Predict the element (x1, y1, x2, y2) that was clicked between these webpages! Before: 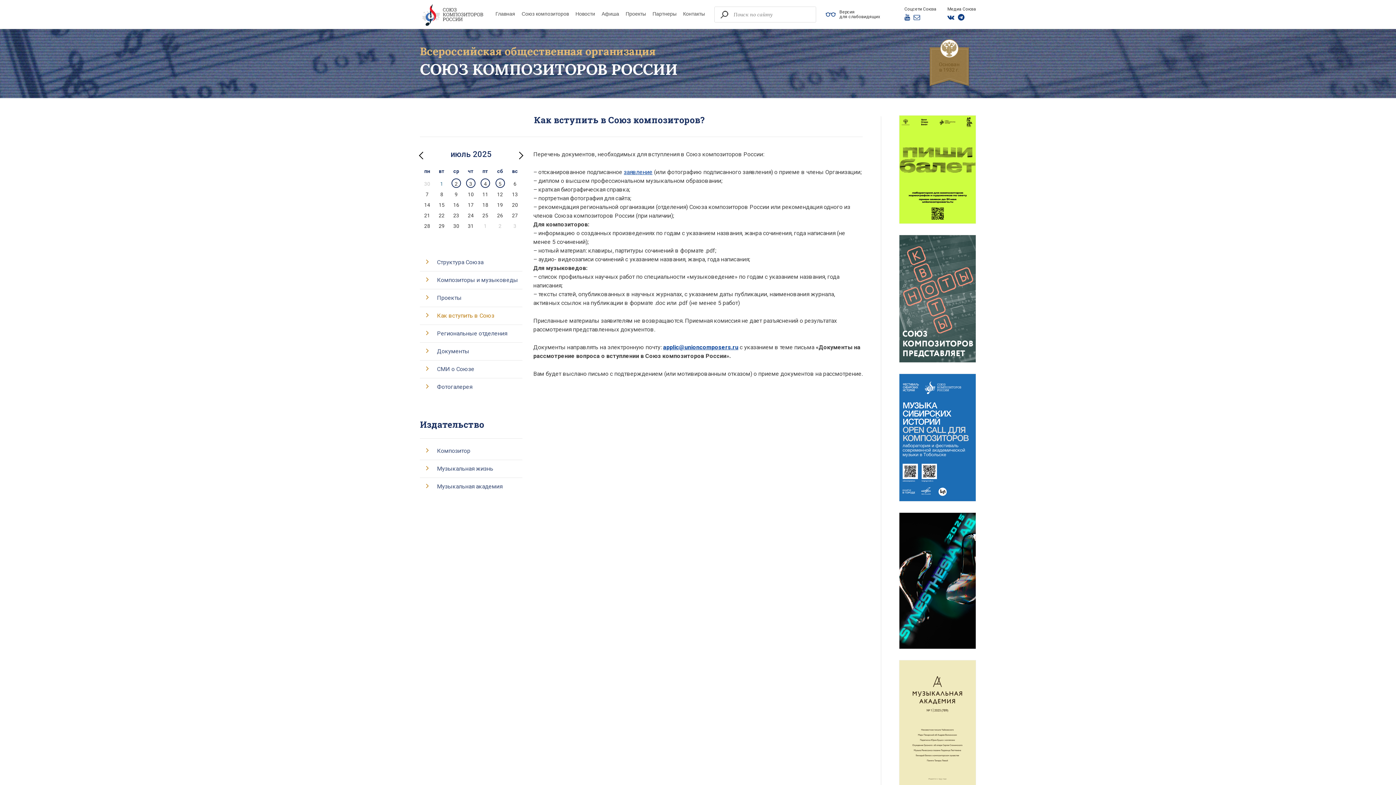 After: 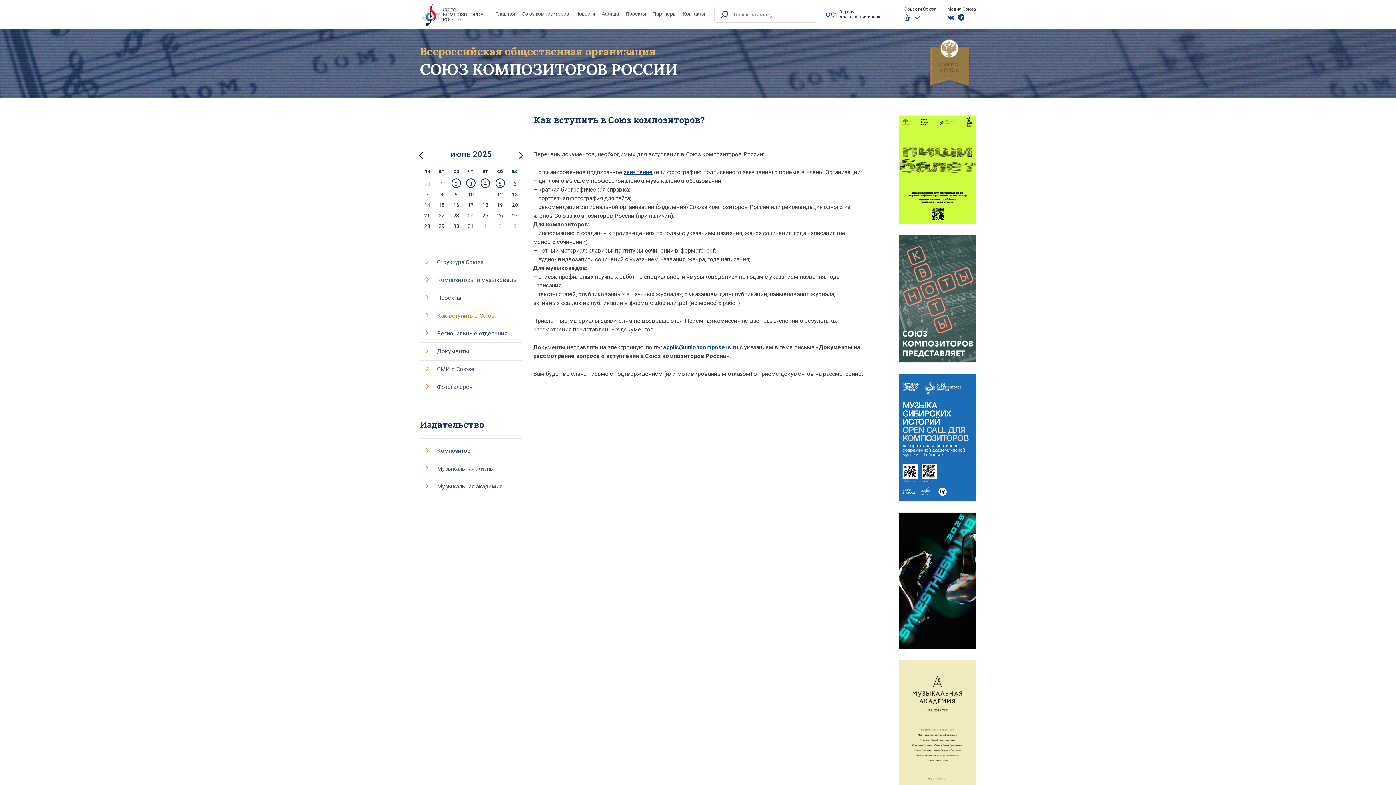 Action: label: applic@unioncomposers.ru bbox: (663, 344, 738, 350)